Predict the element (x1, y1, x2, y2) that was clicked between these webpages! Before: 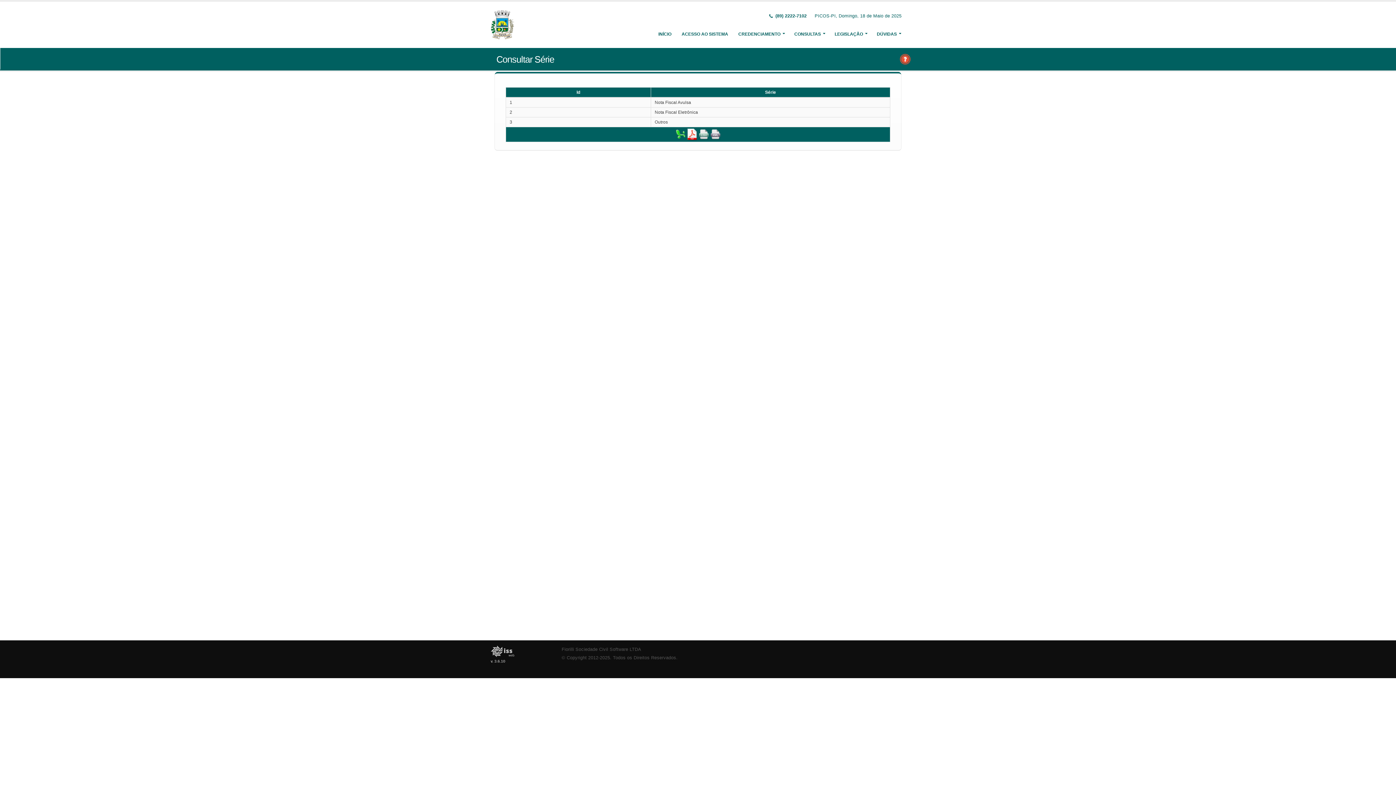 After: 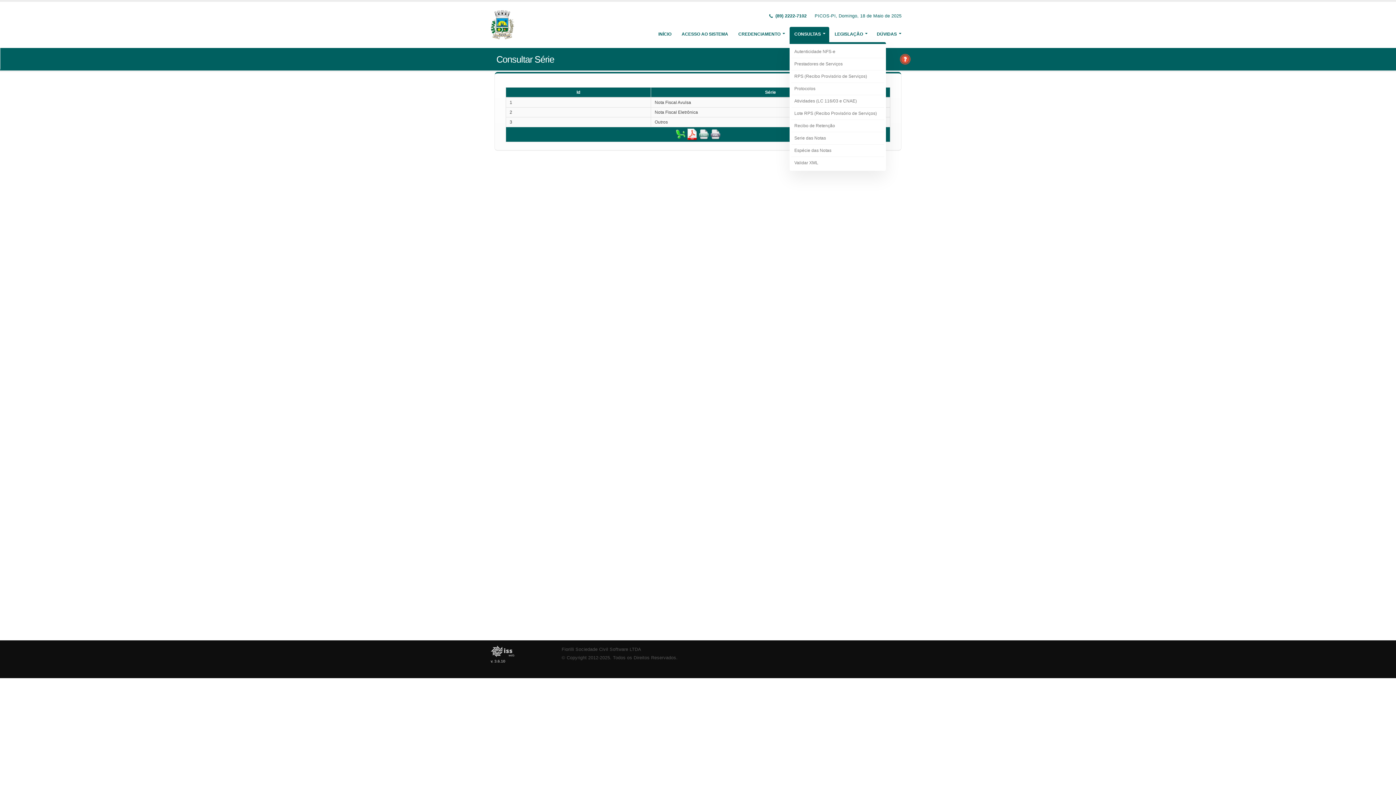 Action: label: CONSULTAS bbox: (789, 26, 829, 41)